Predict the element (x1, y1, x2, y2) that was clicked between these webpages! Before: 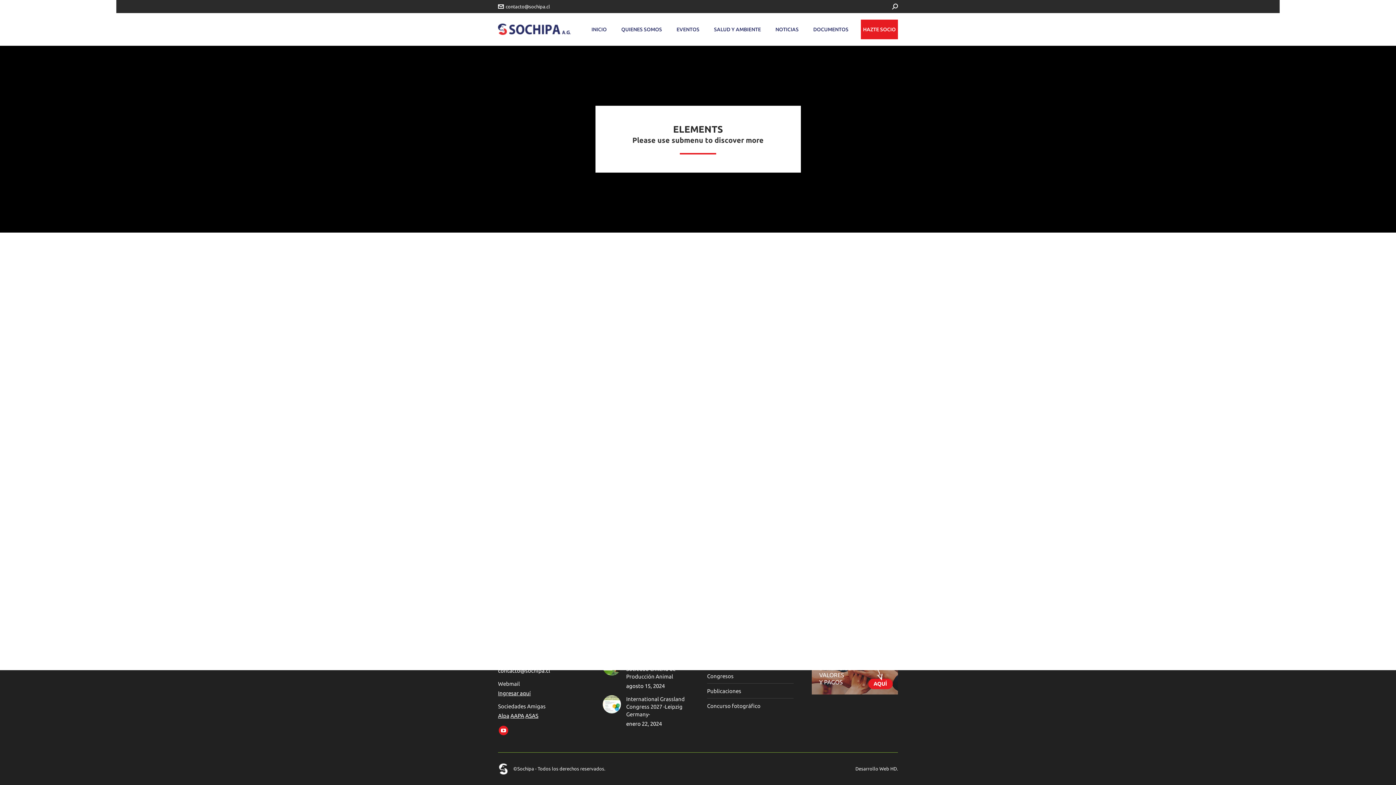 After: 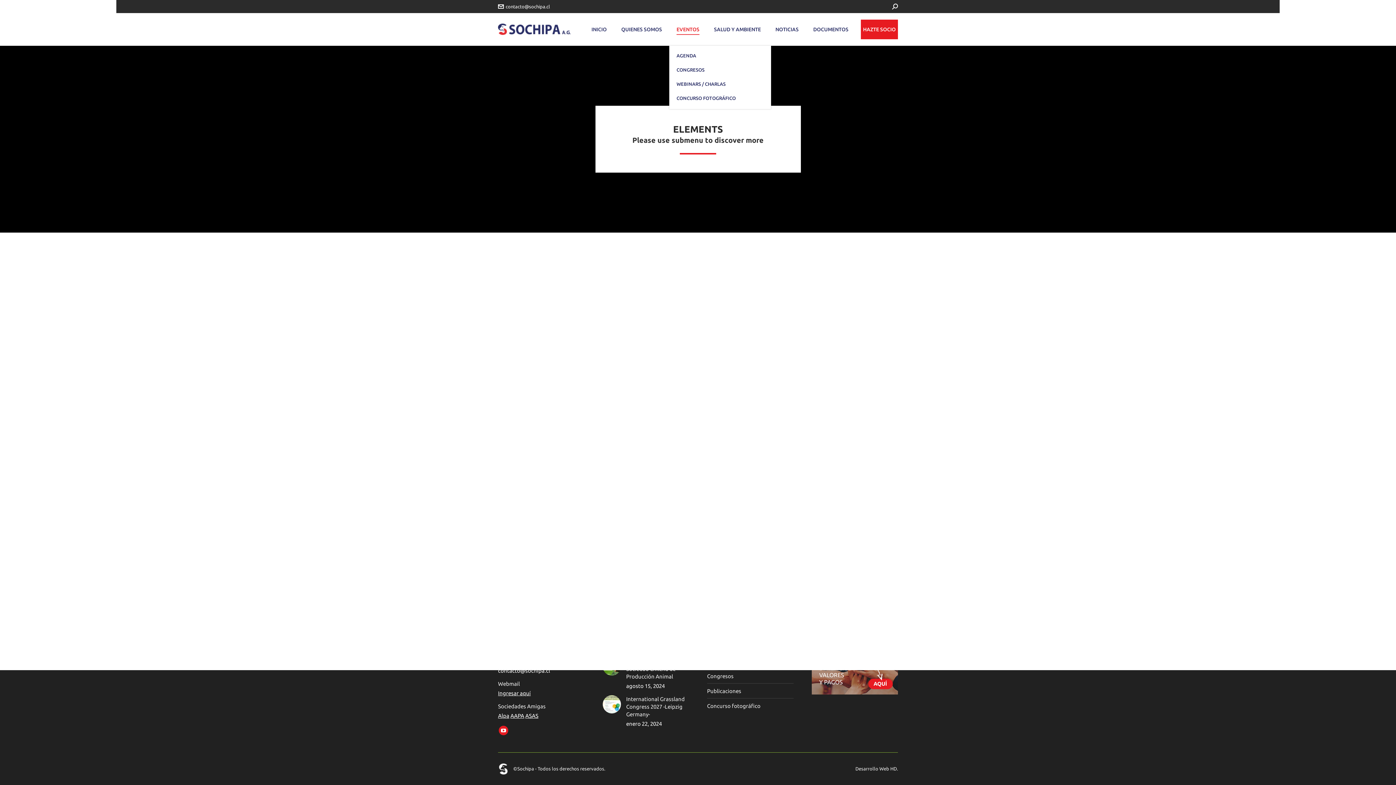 Action: bbox: (674, 19, 701, 39) label: EVENTOS